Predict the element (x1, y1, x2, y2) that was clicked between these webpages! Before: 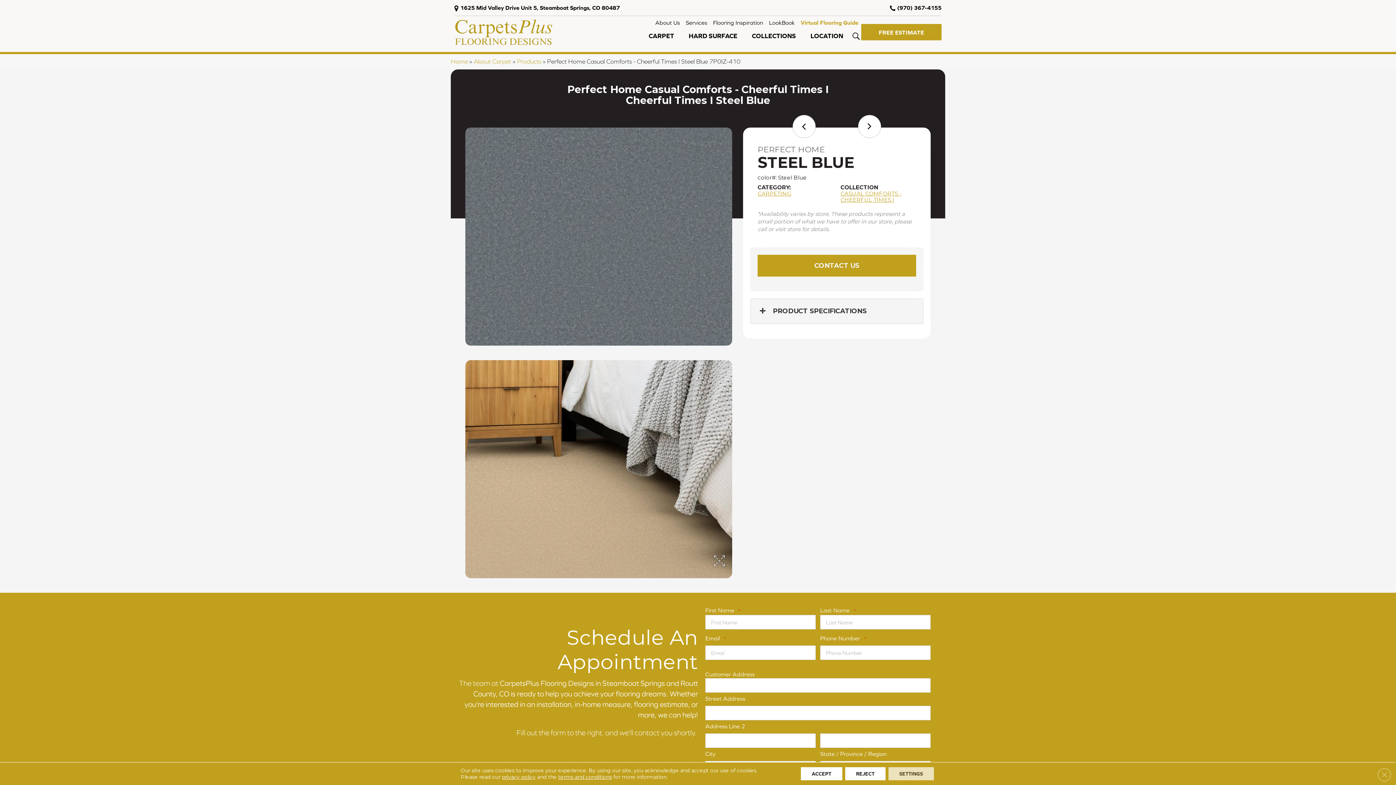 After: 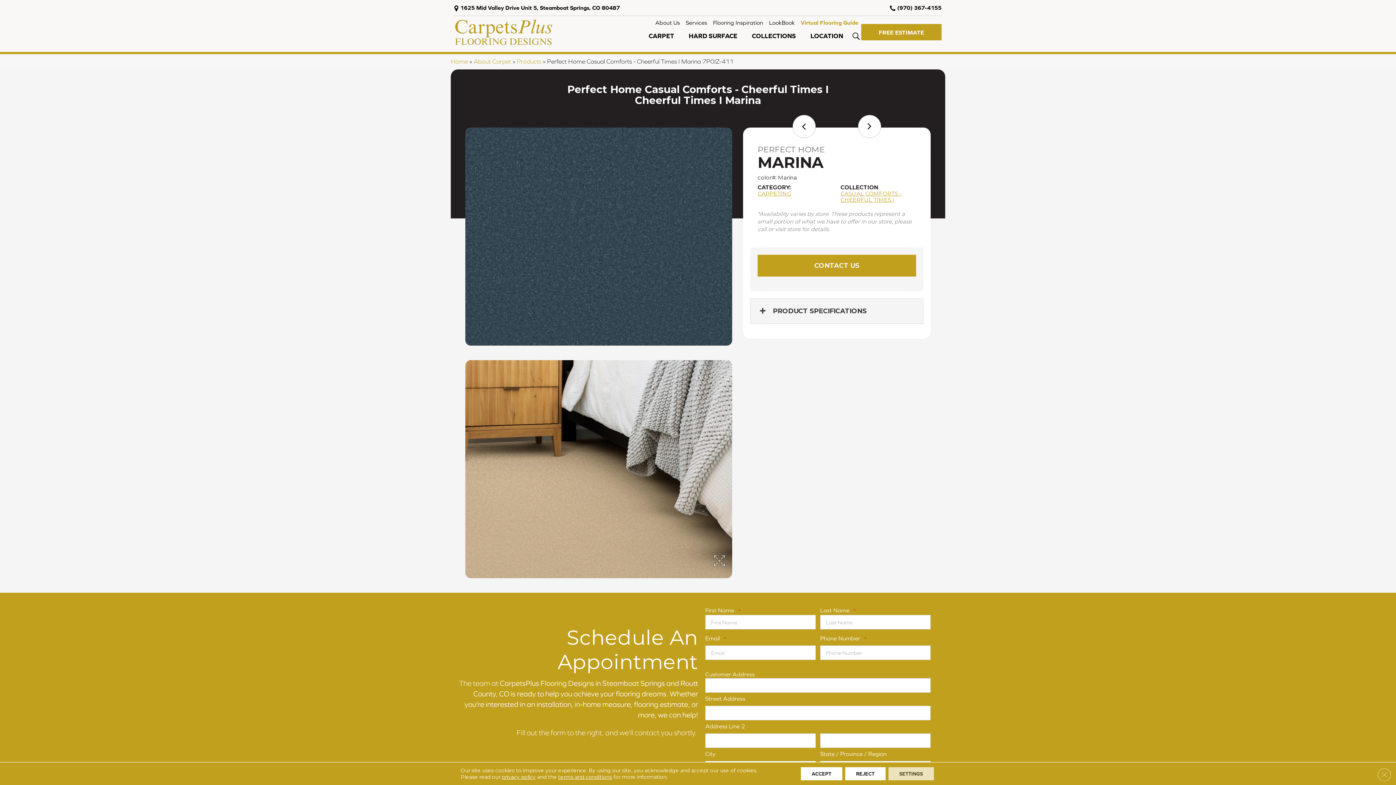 Action: bbox: (858, 114, 881, 138)